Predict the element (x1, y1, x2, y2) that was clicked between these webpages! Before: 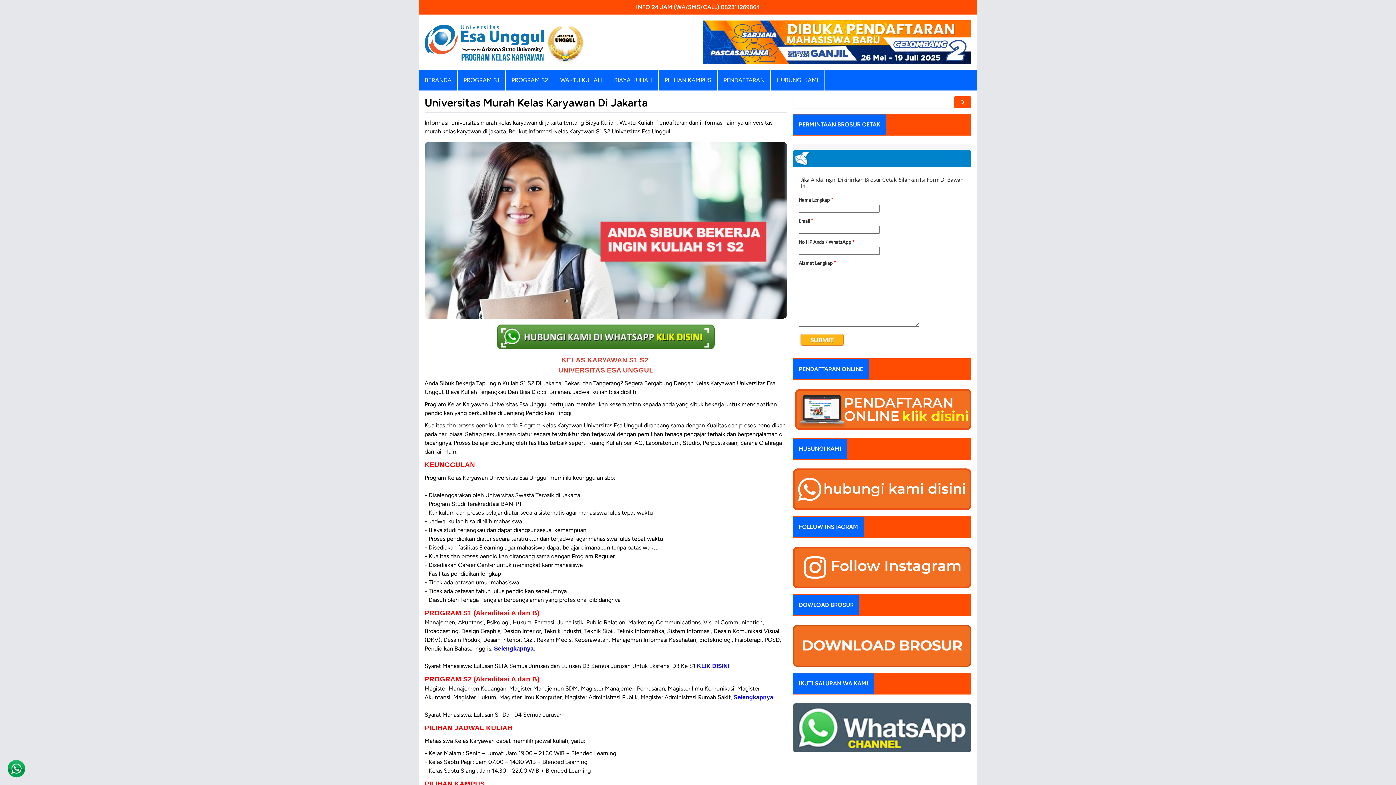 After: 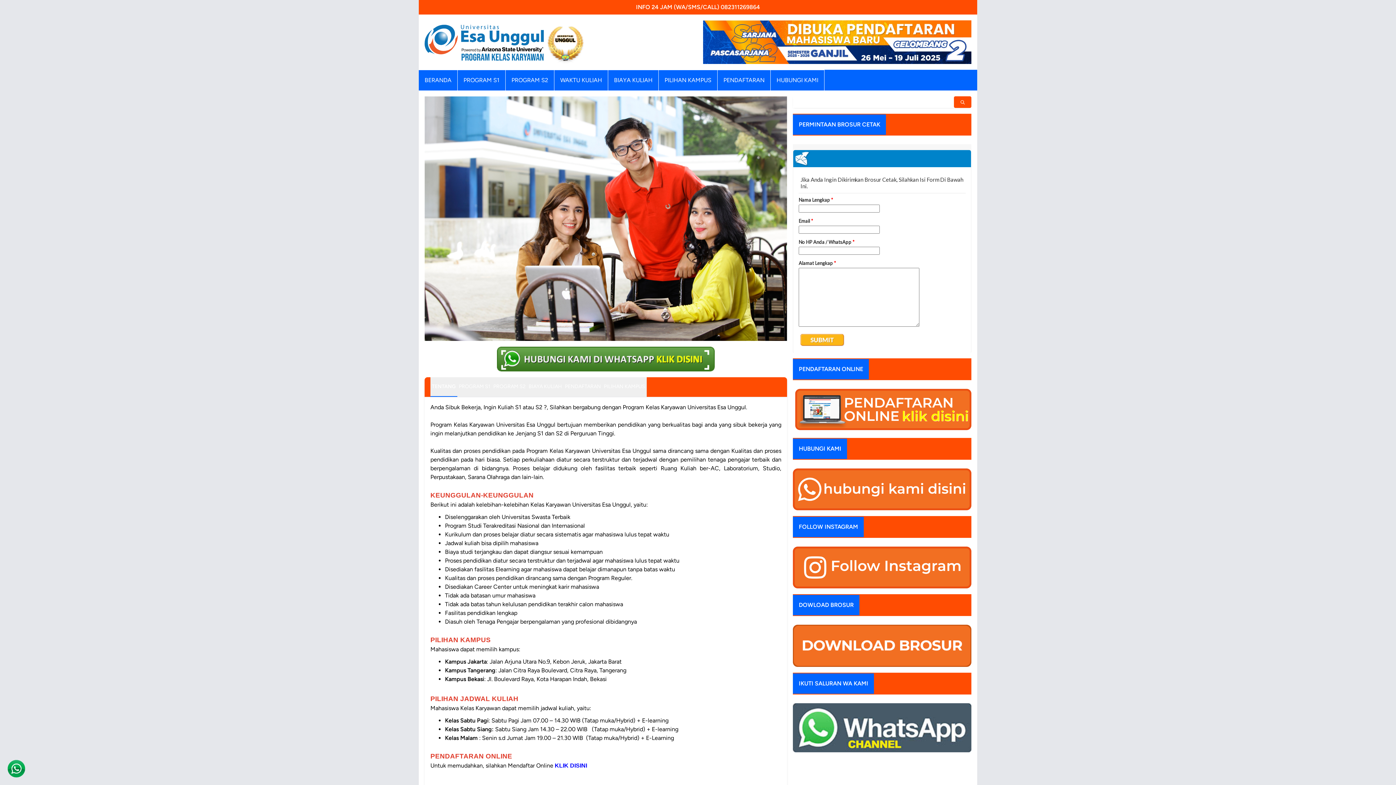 Action: bbox: (424, 20, 588, 63)